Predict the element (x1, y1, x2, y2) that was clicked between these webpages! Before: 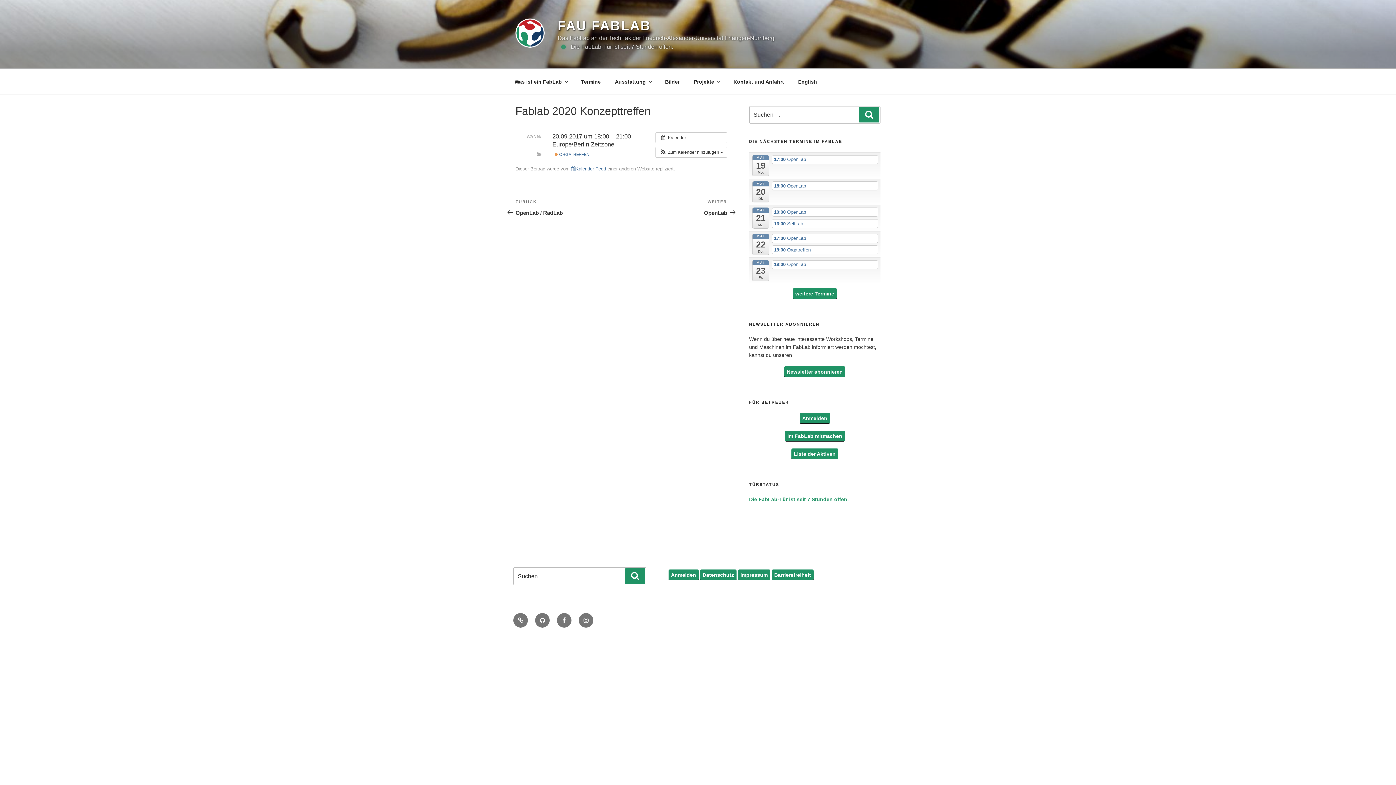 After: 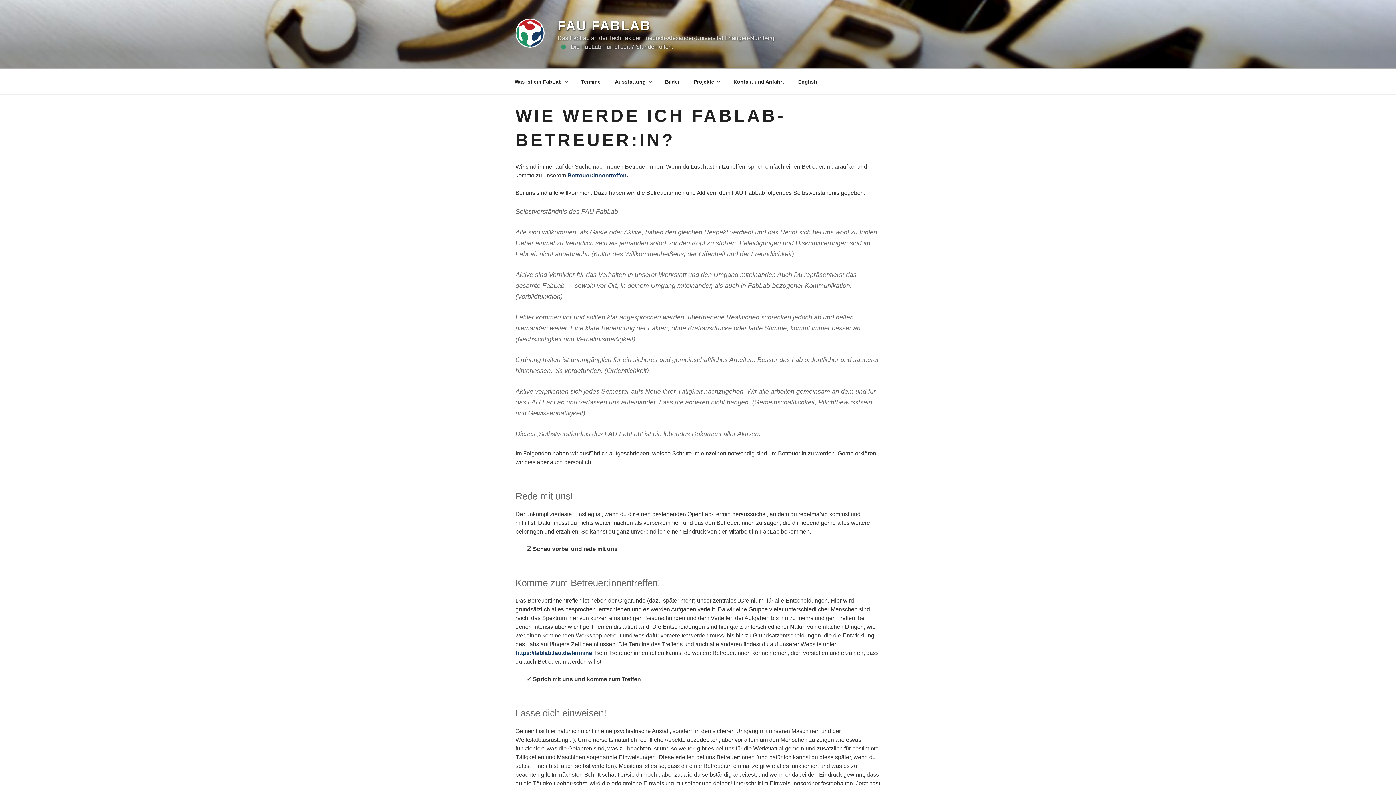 Action: label: Im FabLab mitmachen bbox: (785, 431, 845, 441)